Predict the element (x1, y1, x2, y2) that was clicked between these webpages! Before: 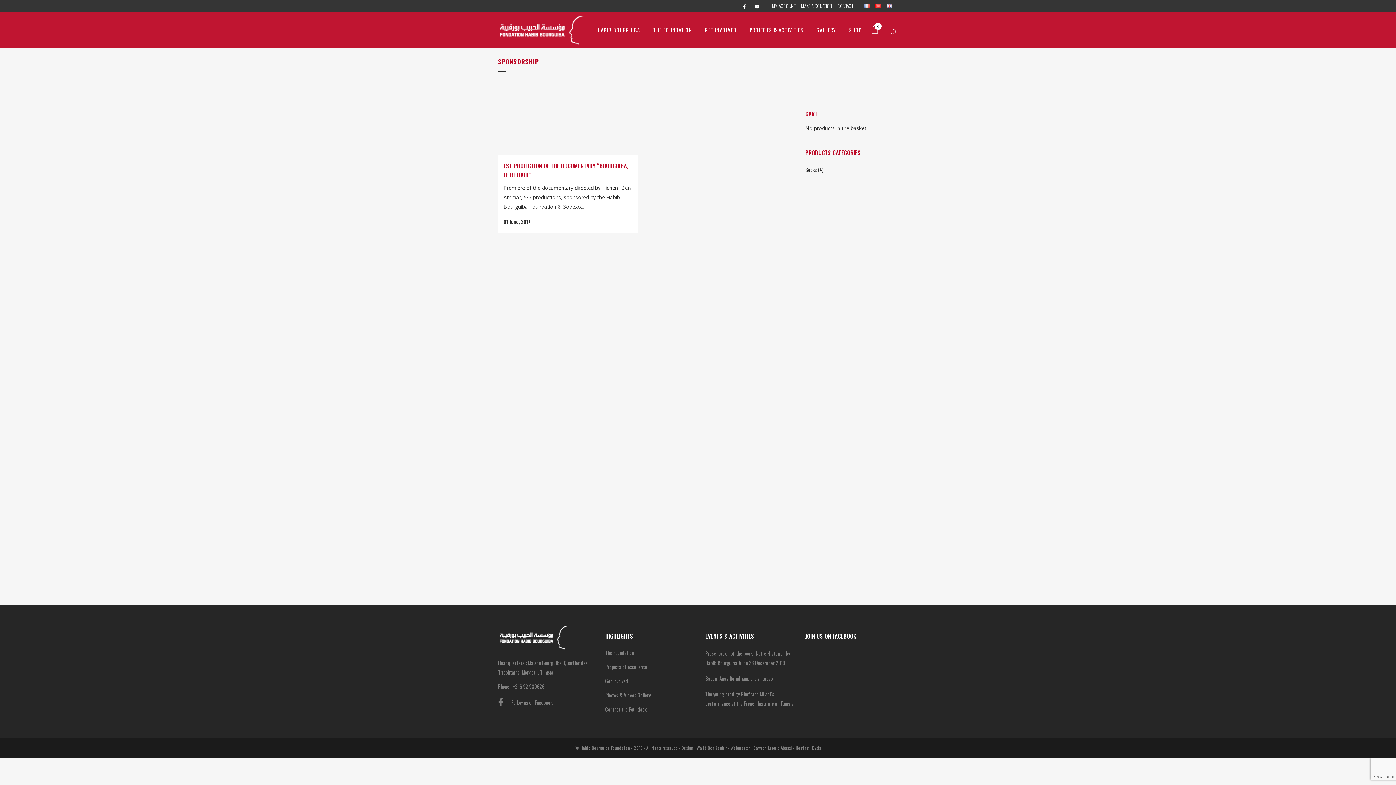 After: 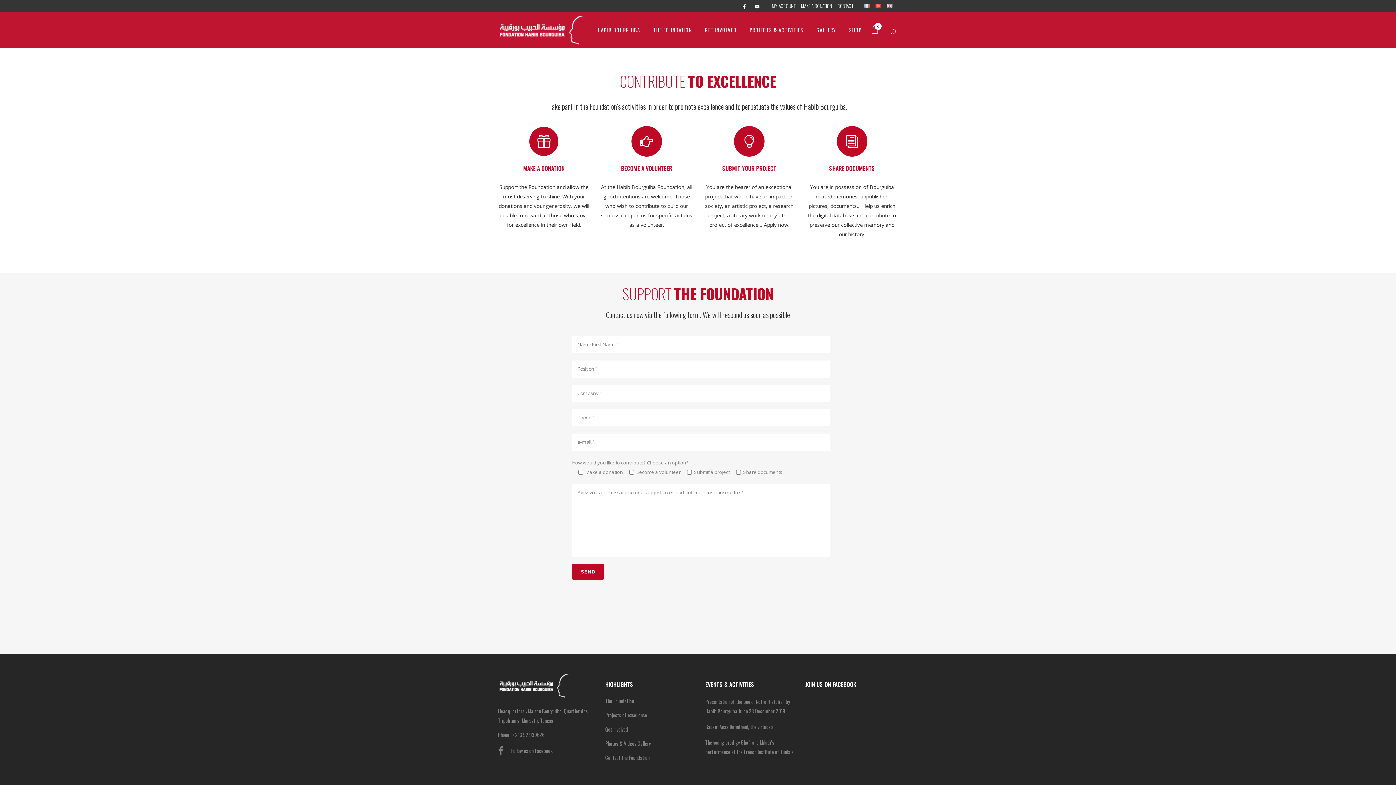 Action: label: GET INVOLVED bbox: (698, 12, 743, 48)